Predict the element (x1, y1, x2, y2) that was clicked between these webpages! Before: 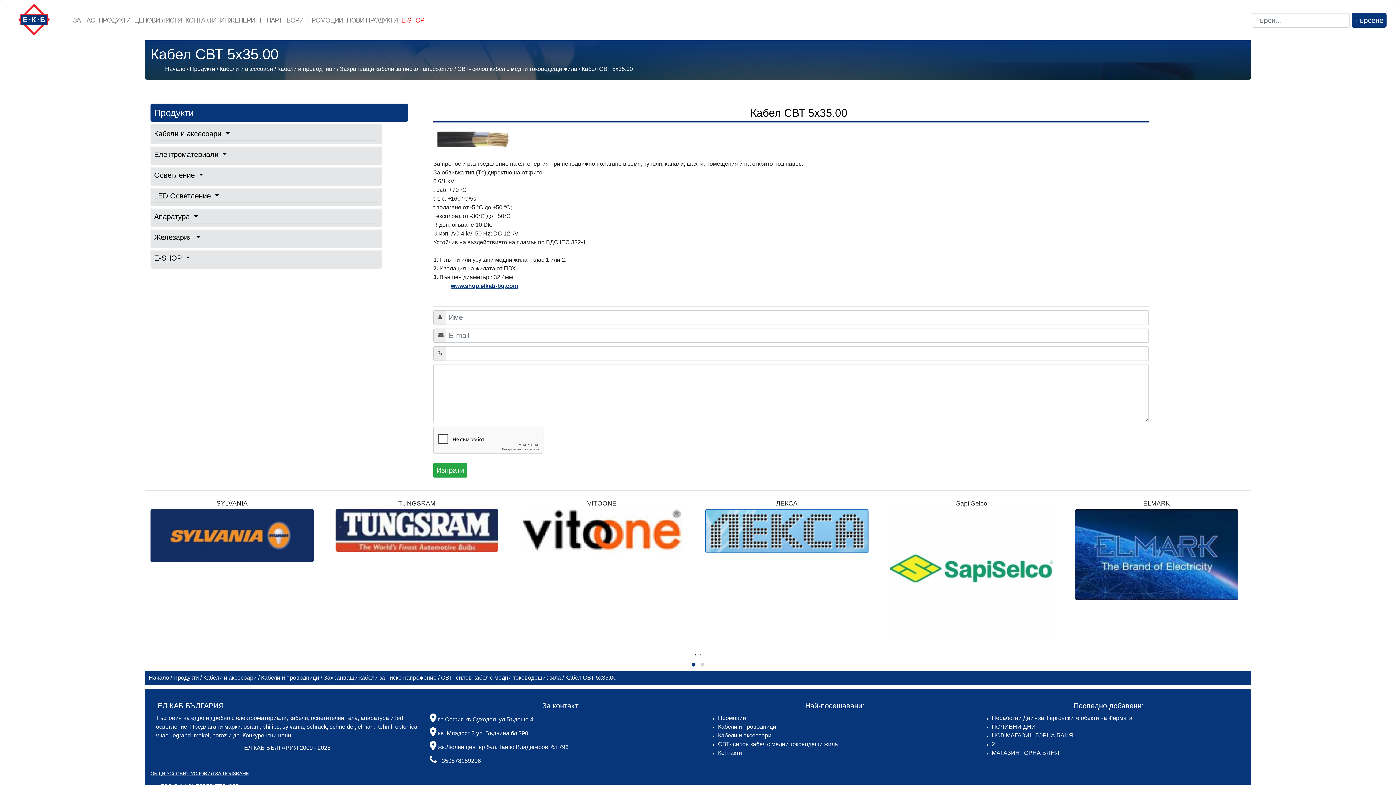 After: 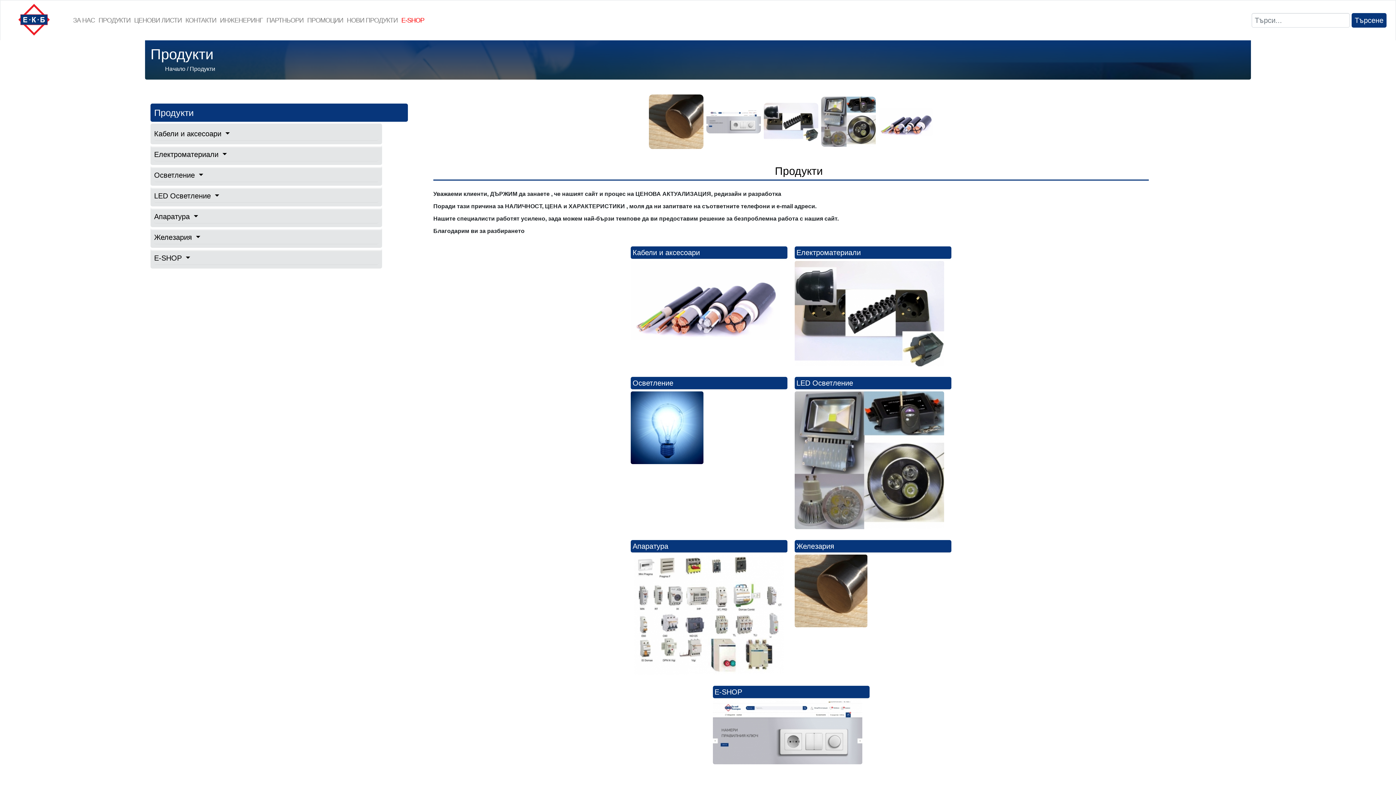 Action: bbox: (189, 65, 215, 72) label: Продукти